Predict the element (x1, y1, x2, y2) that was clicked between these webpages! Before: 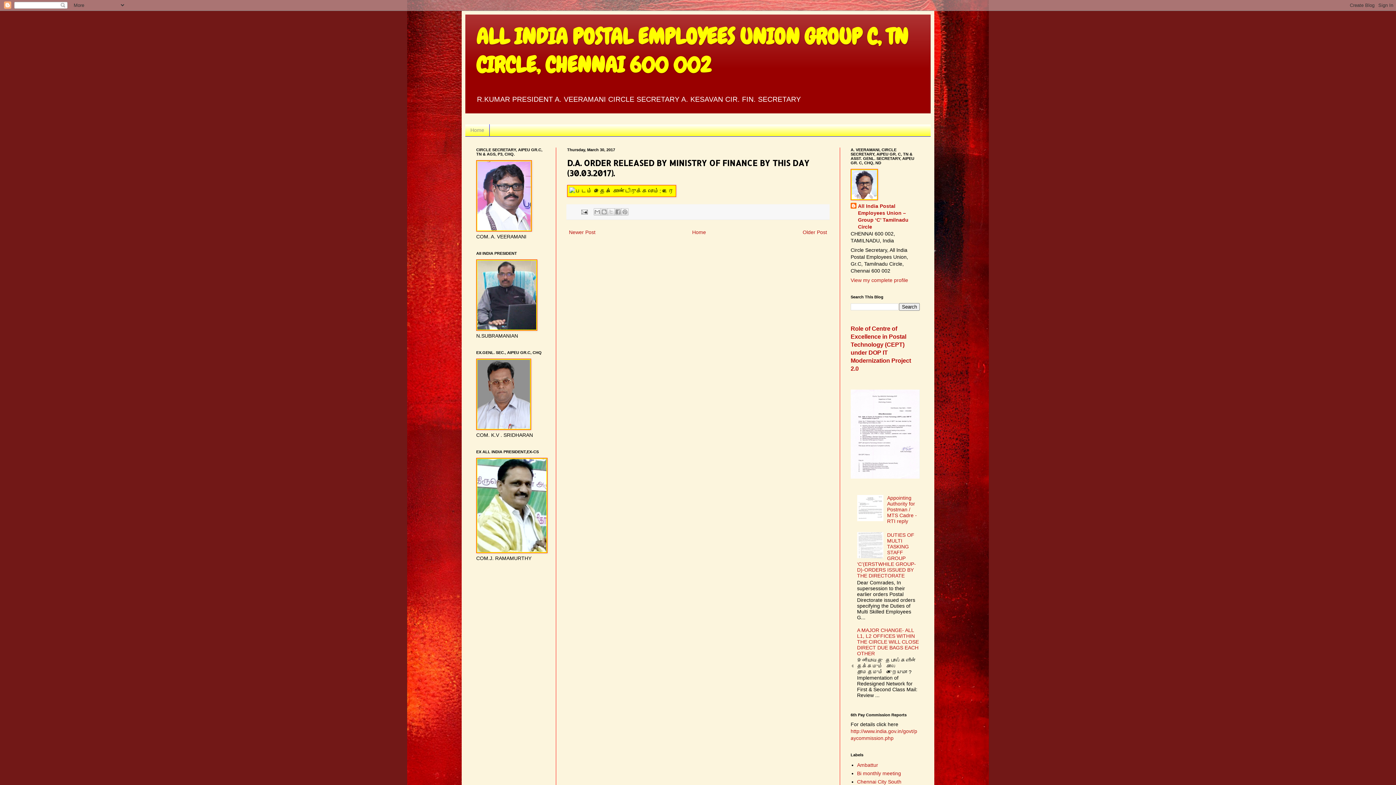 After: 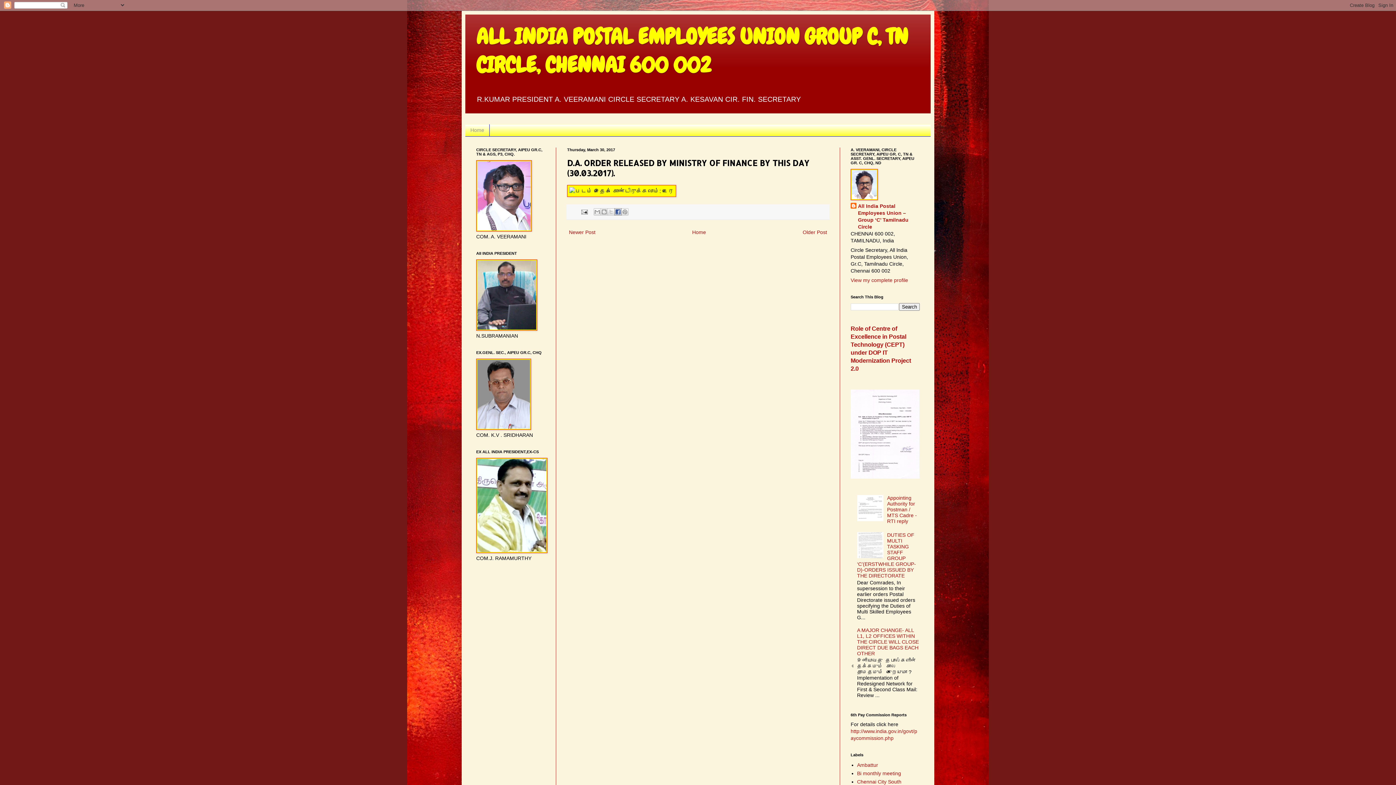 Action: label: Share to Facebook bbox: (614, 208, 621, 215)